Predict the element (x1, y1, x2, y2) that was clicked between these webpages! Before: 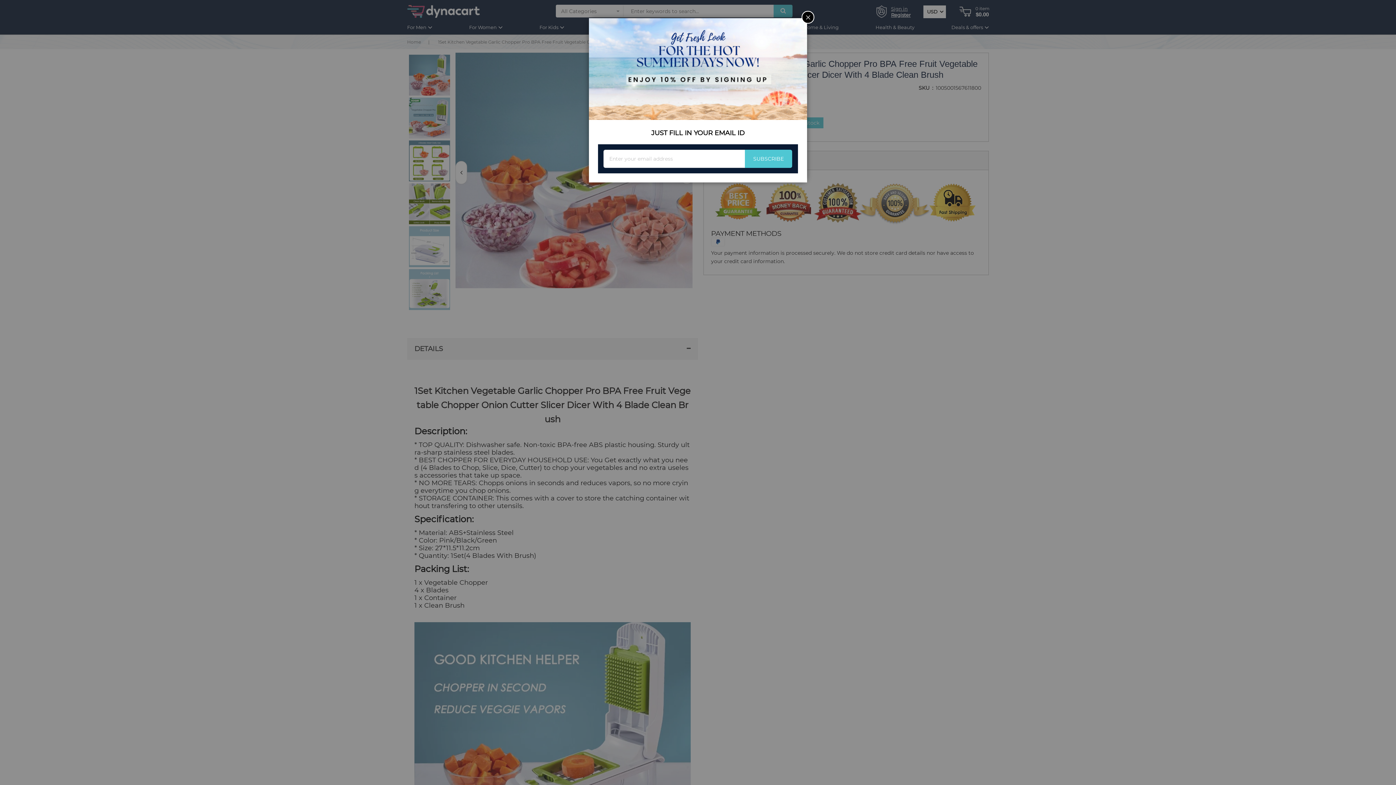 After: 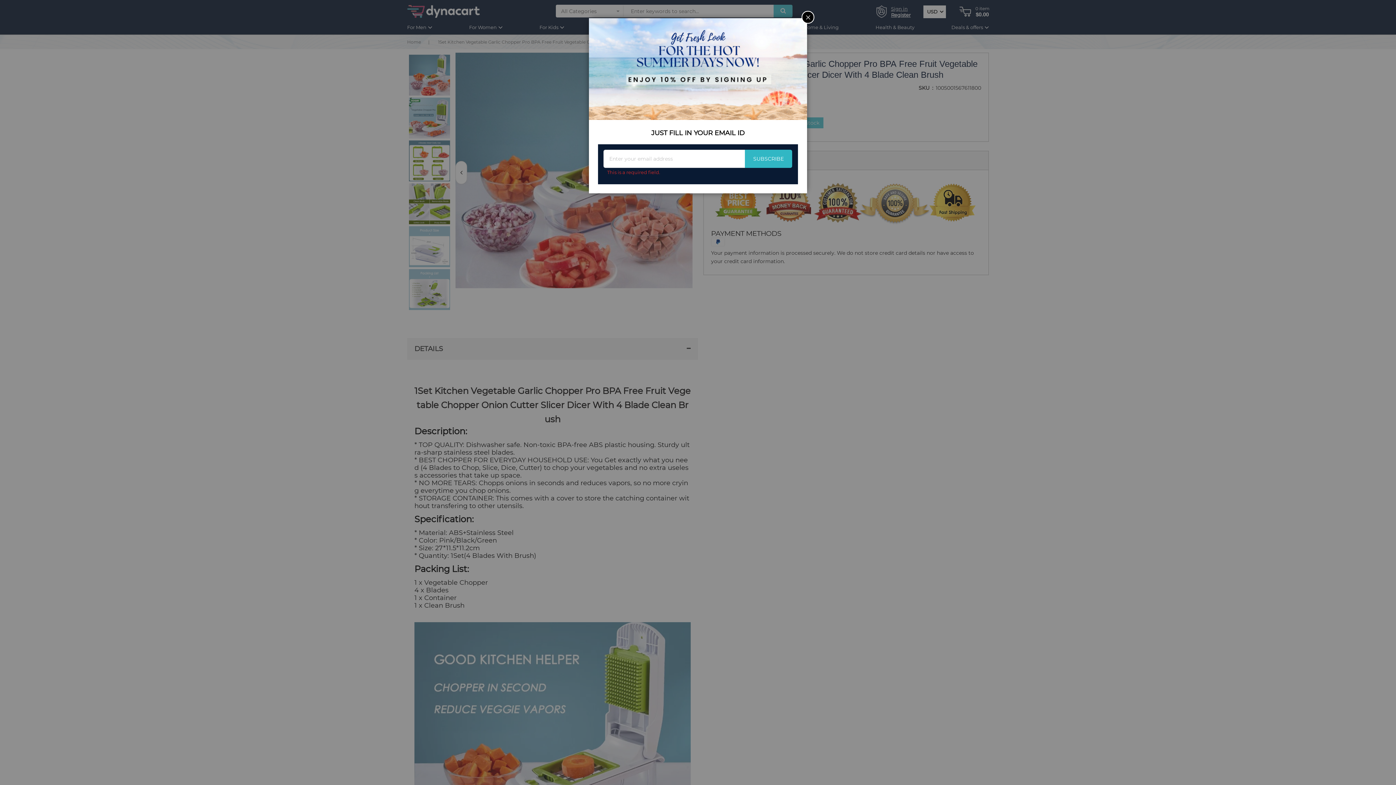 Action: bbox: (745, 149, 792, 168) label: SUBSCRIBE